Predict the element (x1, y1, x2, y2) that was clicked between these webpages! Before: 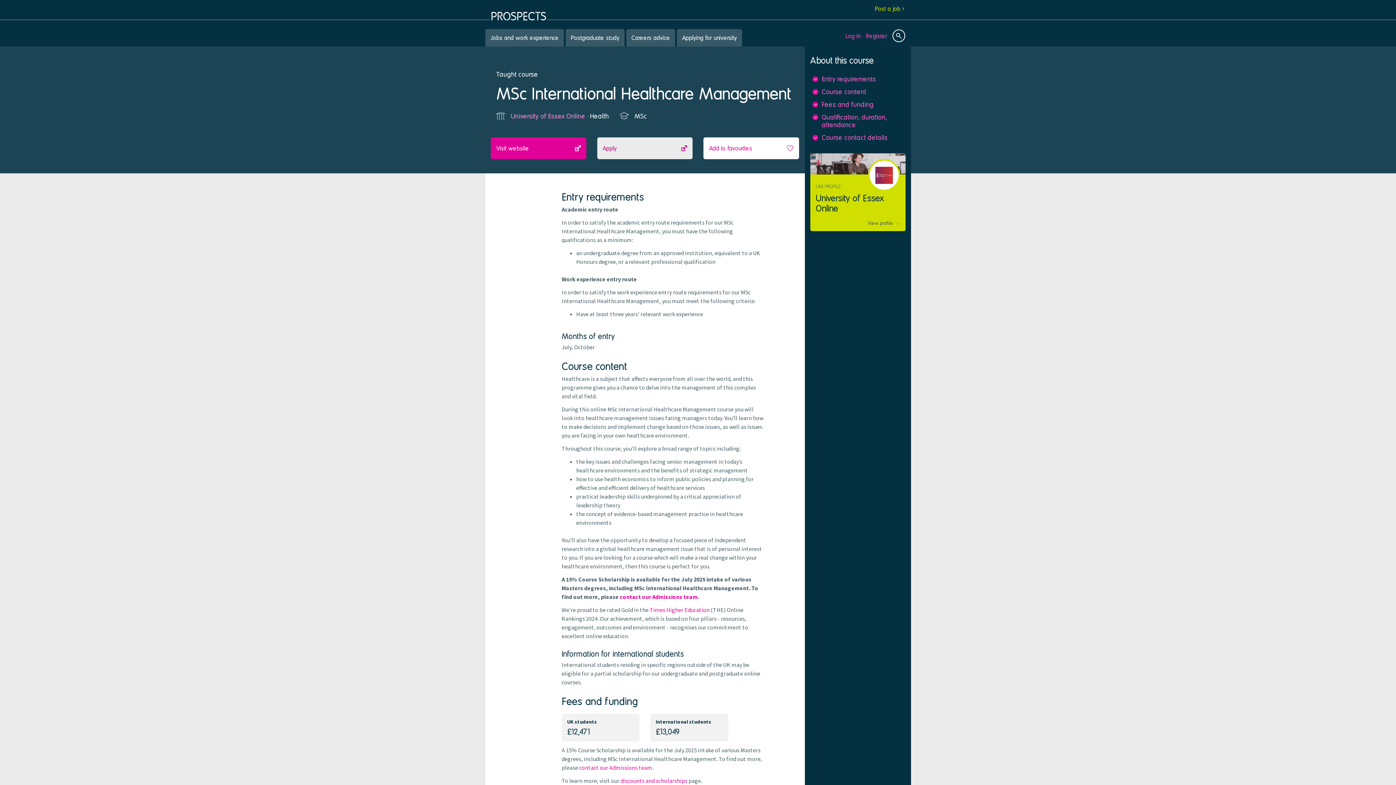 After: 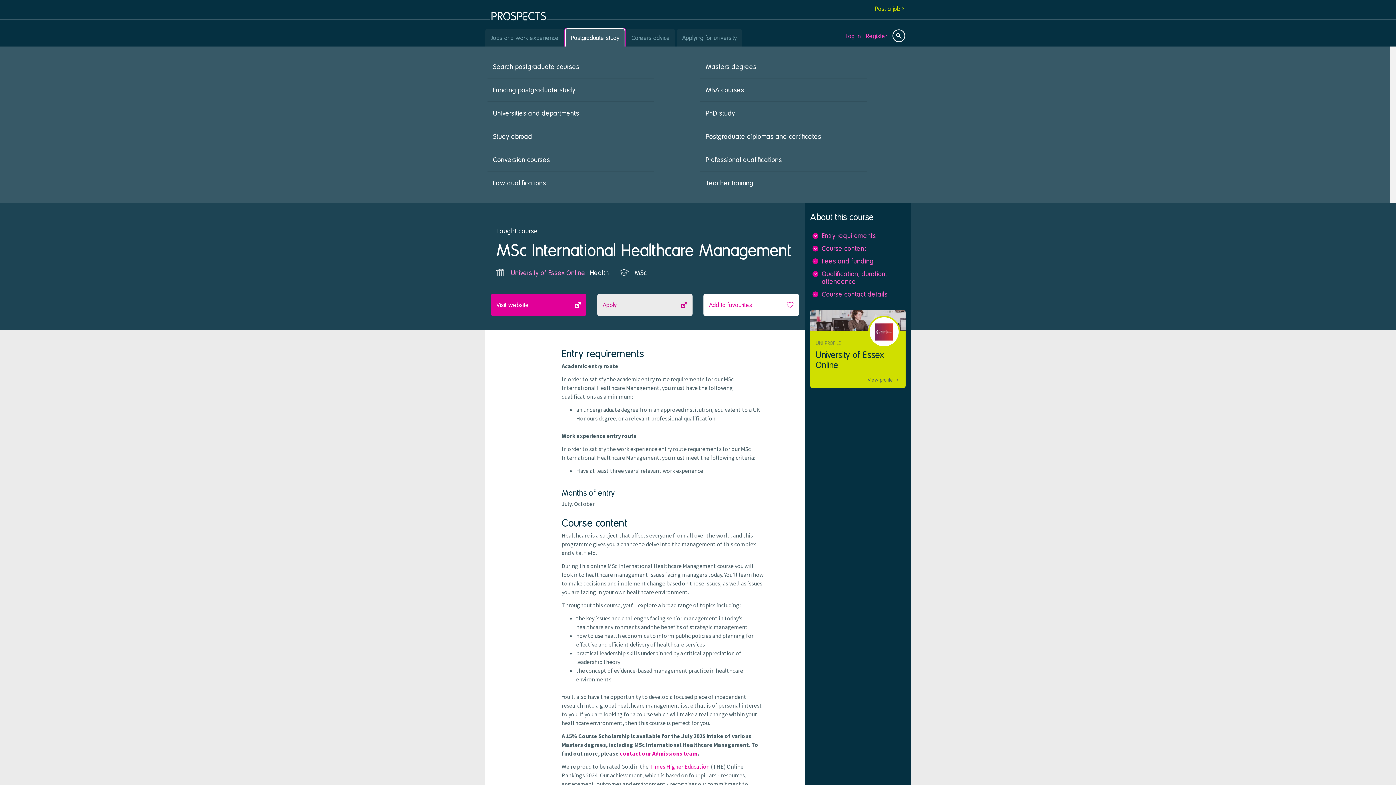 Action: label: Postgraduate study bbox: (565, 29, 624, 46)